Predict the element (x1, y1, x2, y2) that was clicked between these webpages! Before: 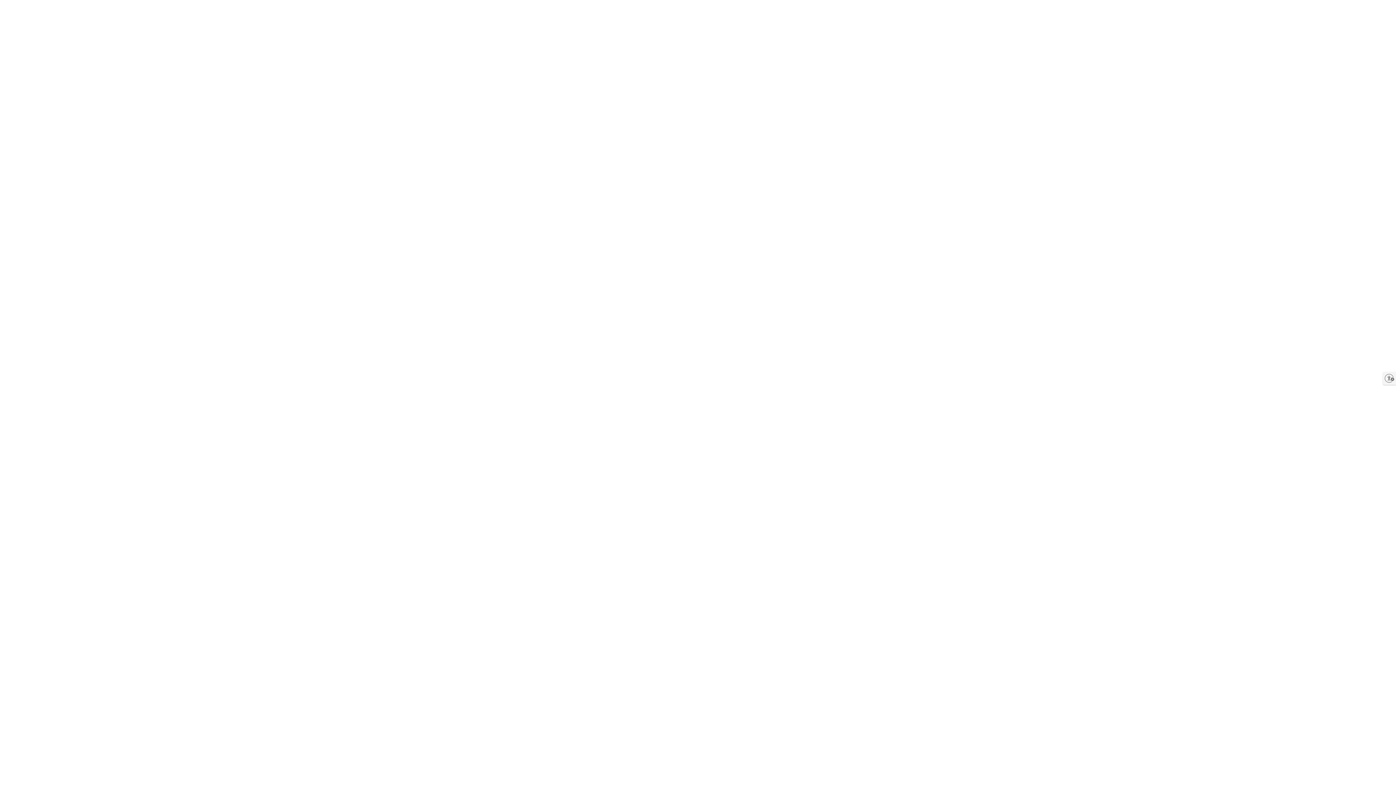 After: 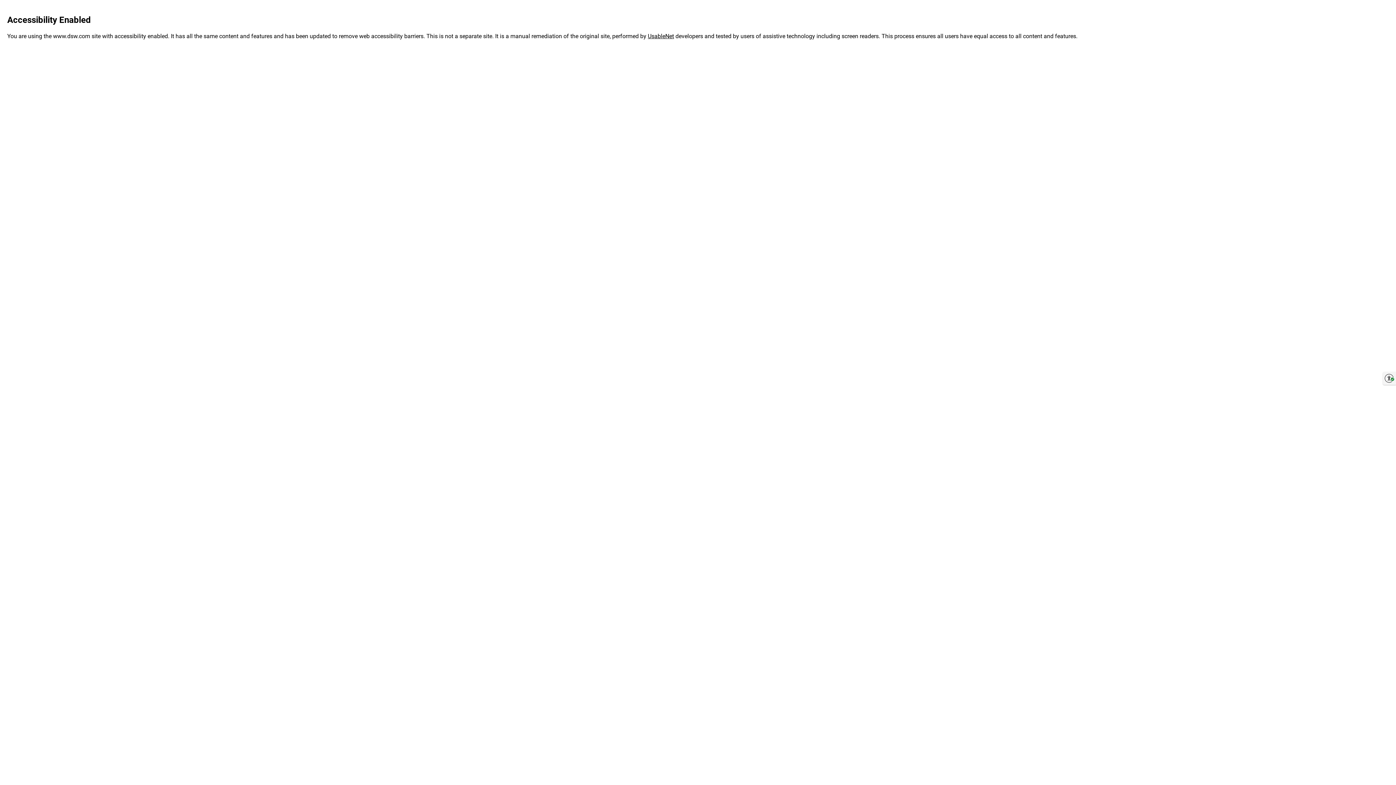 Action: label: Enable accessibility bbox: (1383, 372, 1396, 385)